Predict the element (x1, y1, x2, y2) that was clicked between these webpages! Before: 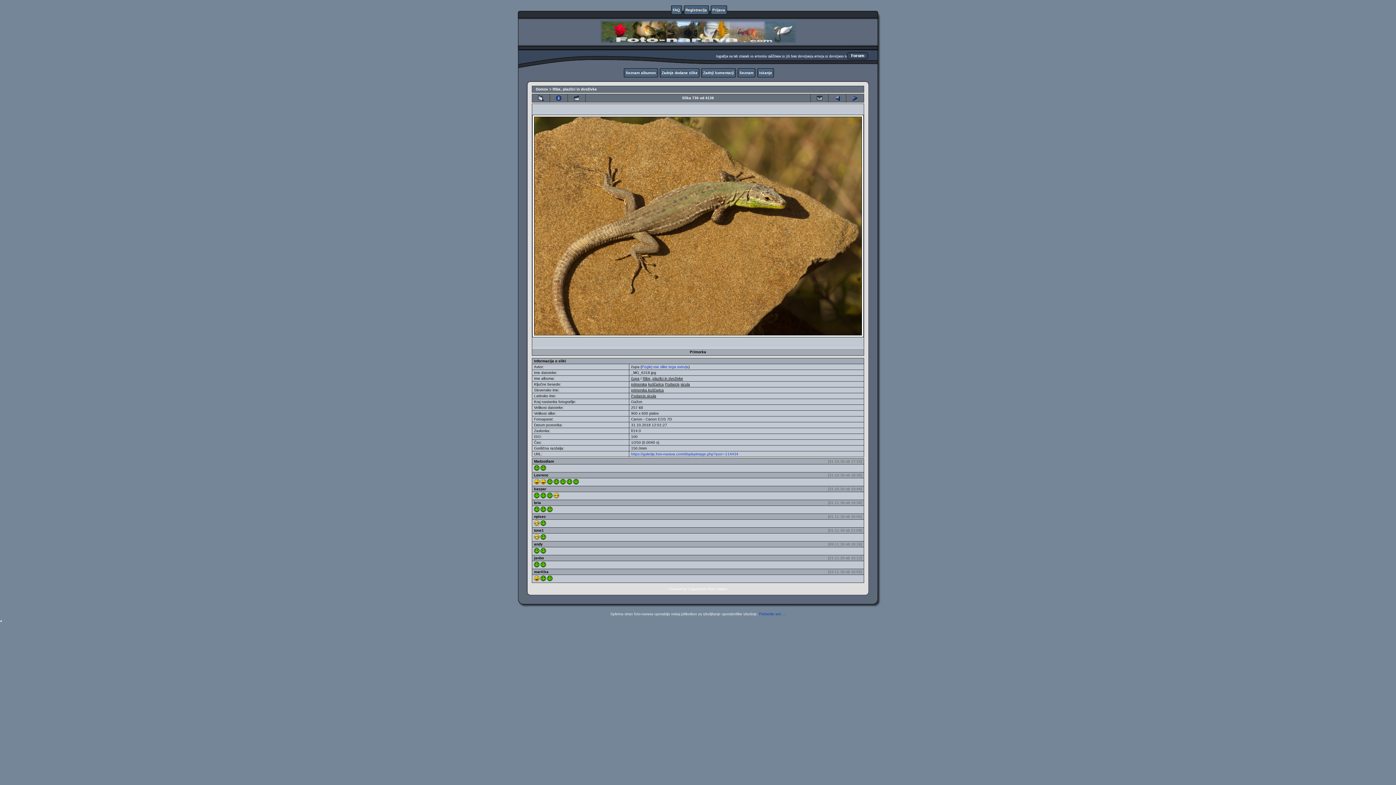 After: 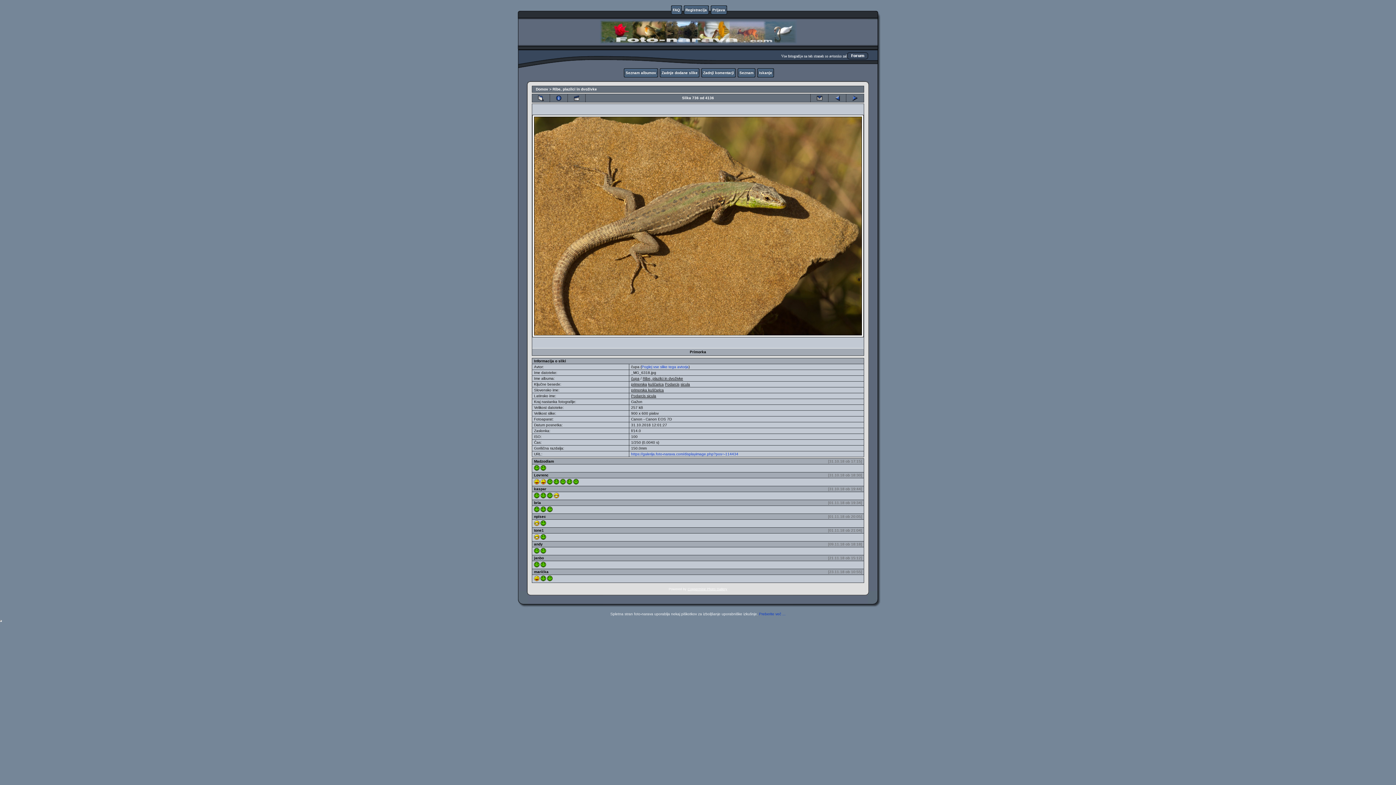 Action: label: Coppermine Photo Gallery bbox: (687, 587, 727, 591)